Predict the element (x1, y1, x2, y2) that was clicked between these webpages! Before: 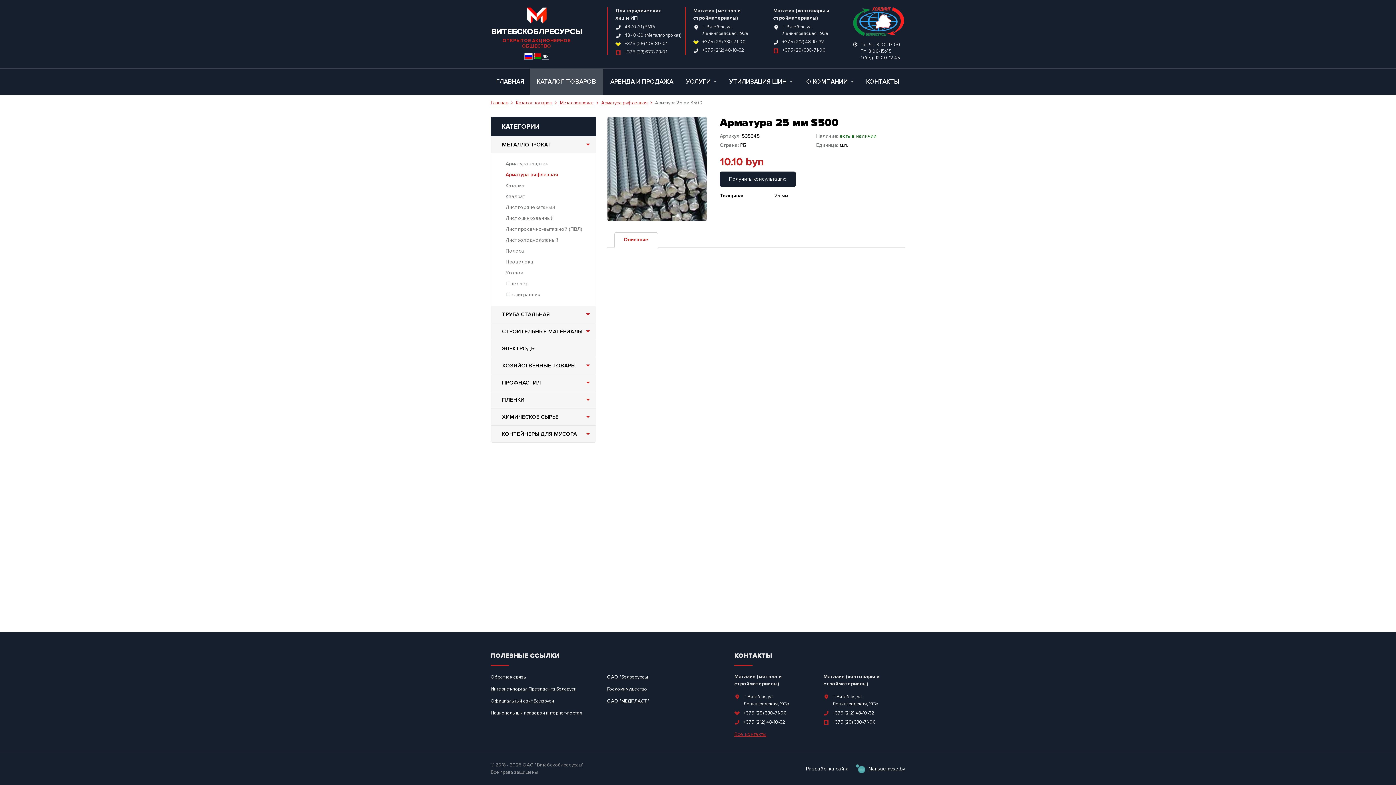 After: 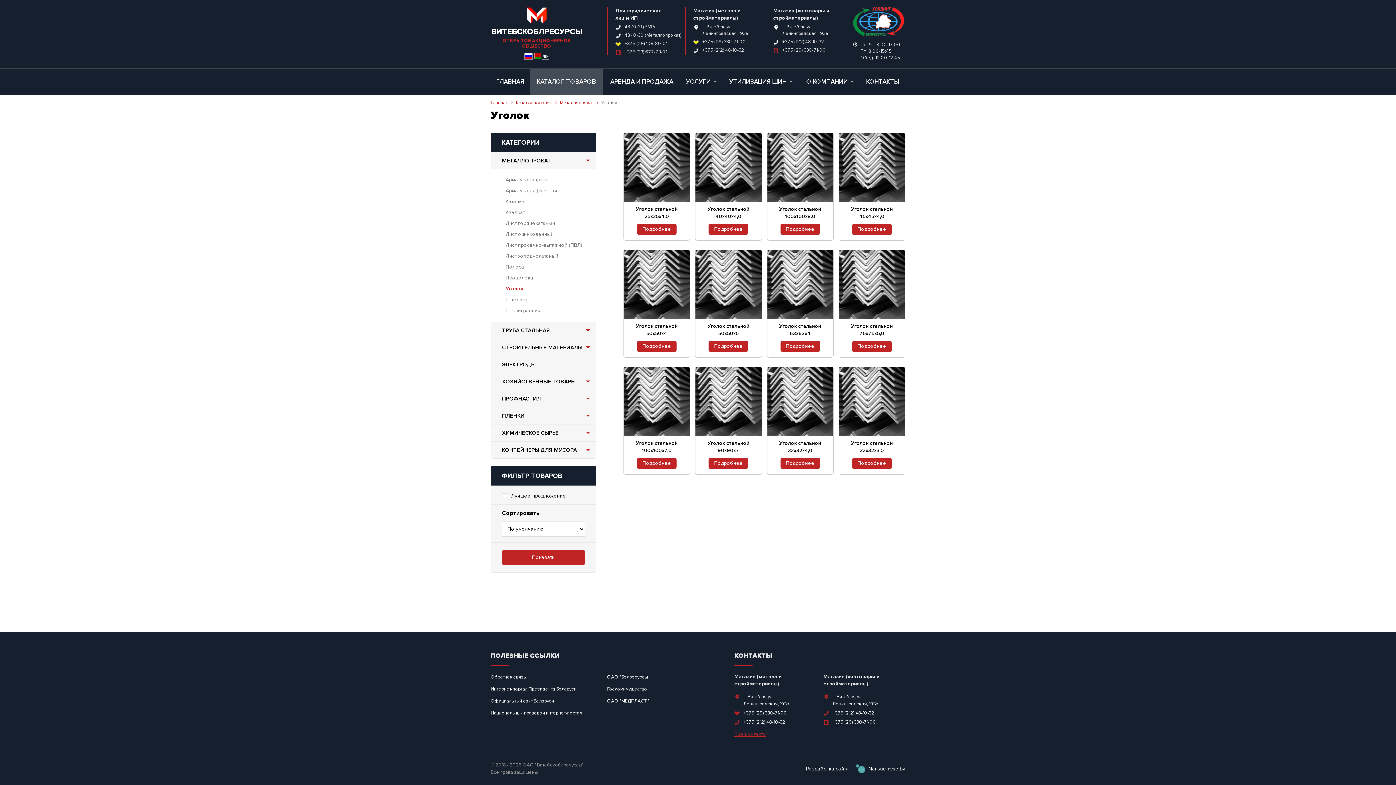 Action: label: Уголок bbox: (491, 267, 596, 278)